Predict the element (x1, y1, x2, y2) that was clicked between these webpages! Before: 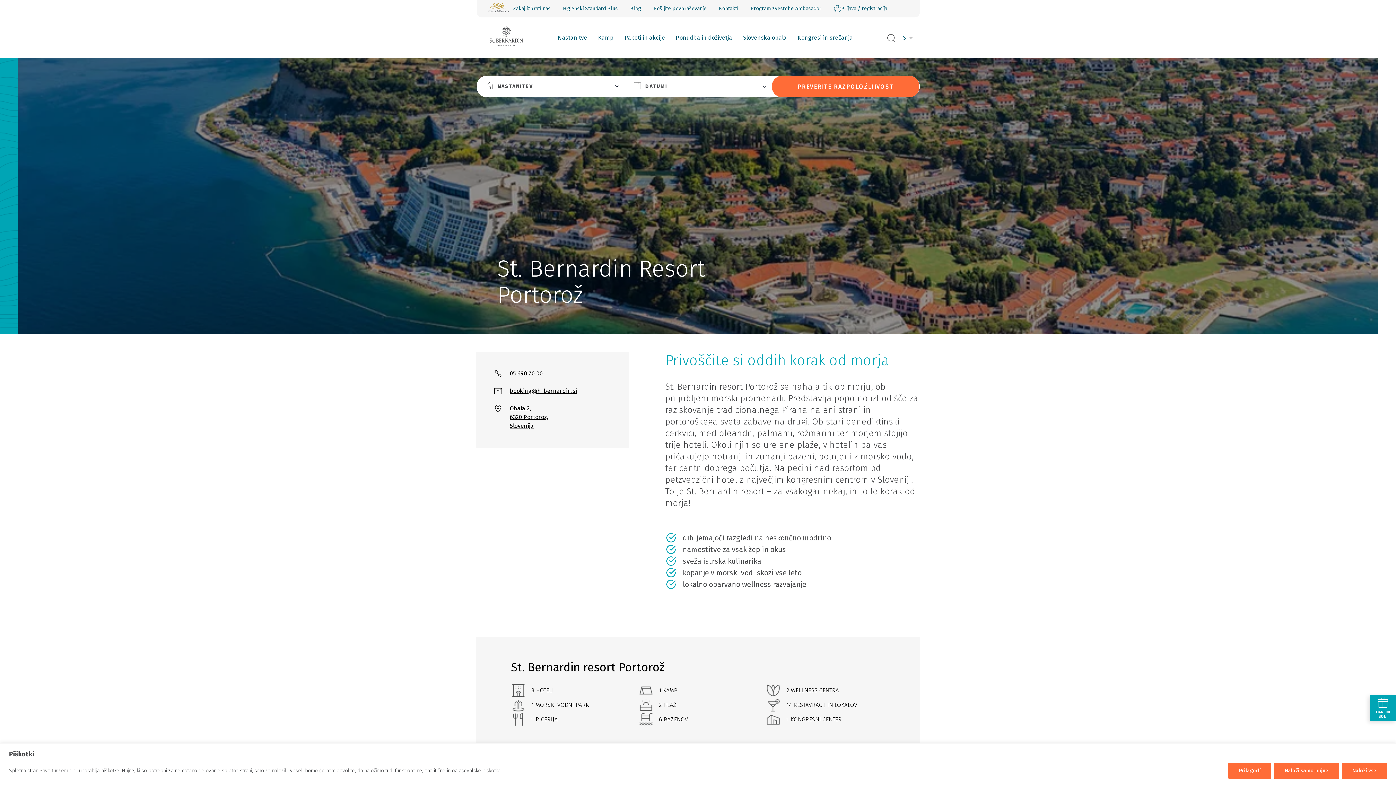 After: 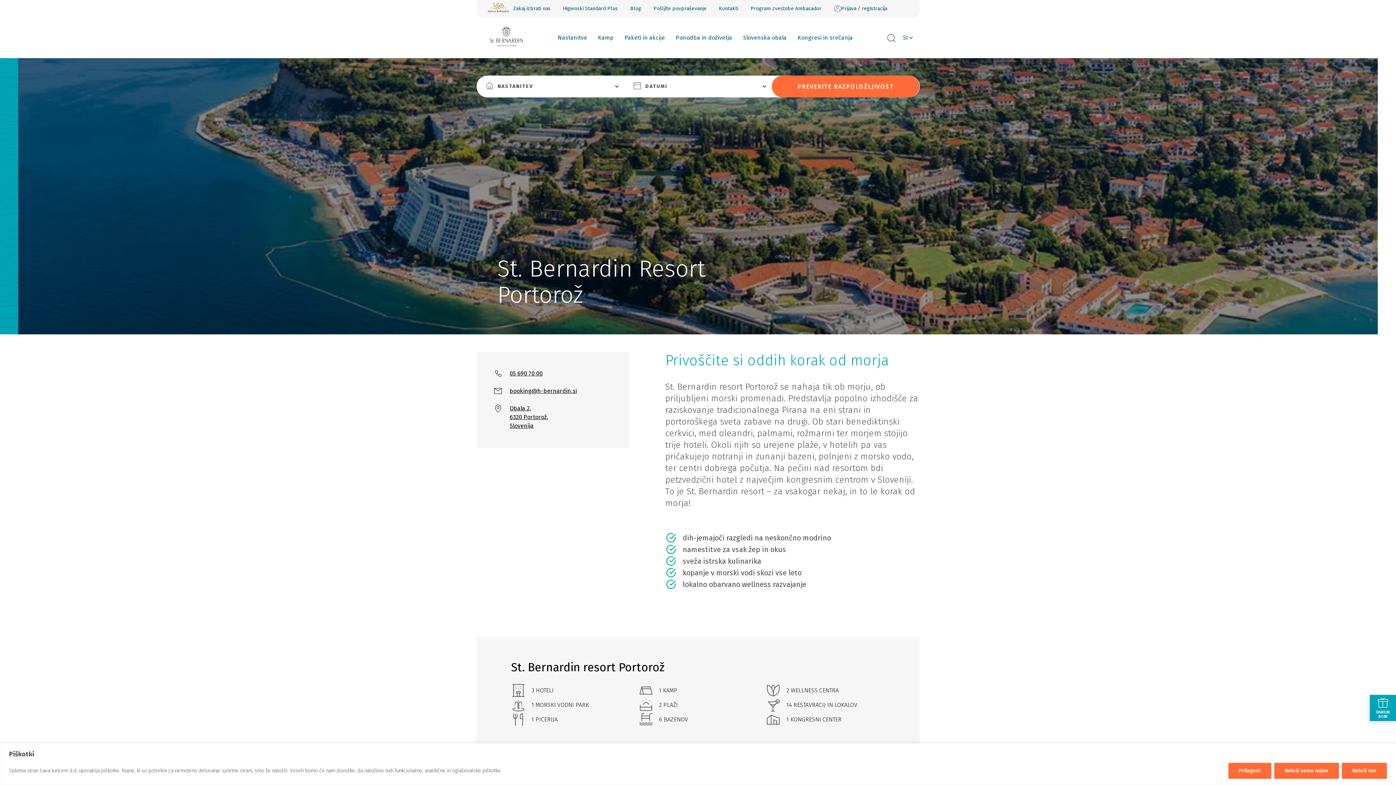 Action: bbox: (476, 41, 536, 48)